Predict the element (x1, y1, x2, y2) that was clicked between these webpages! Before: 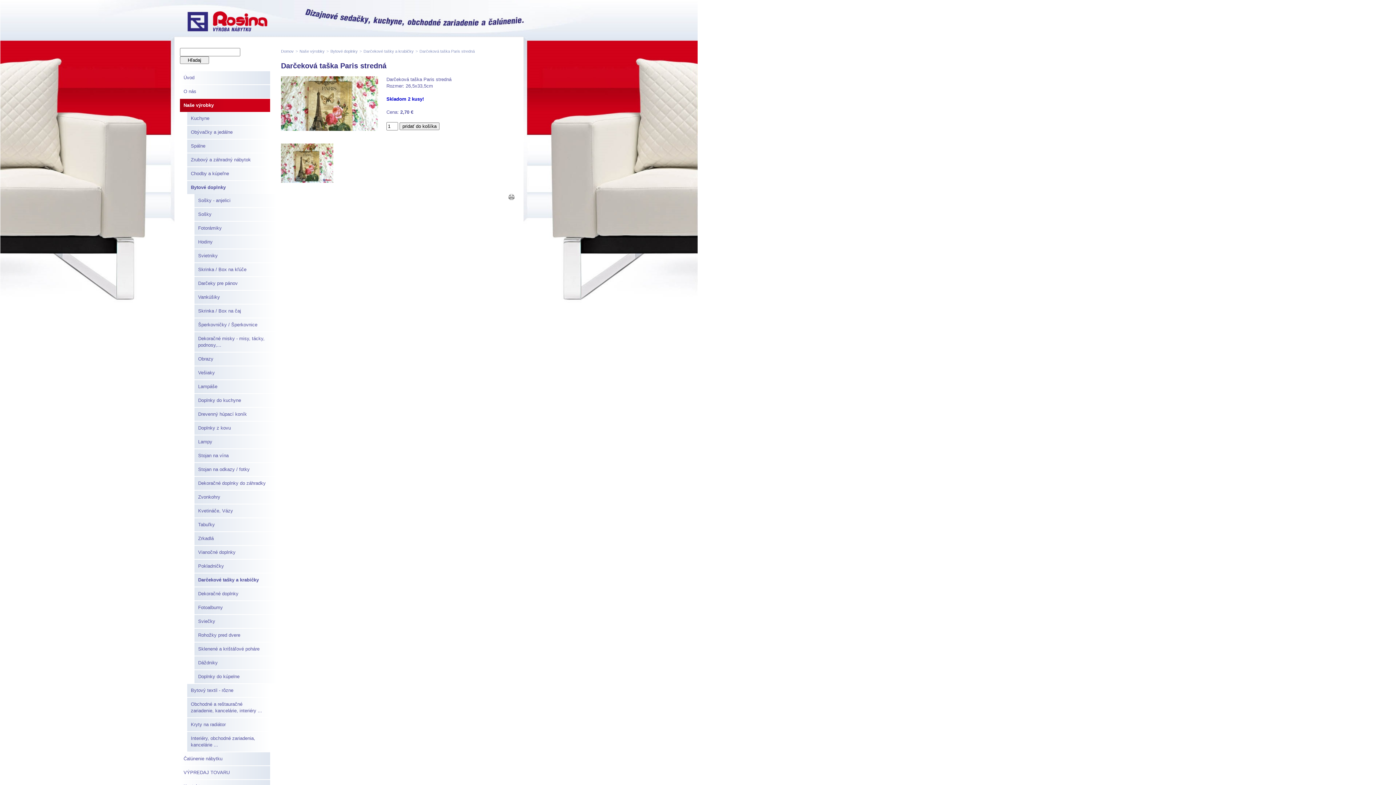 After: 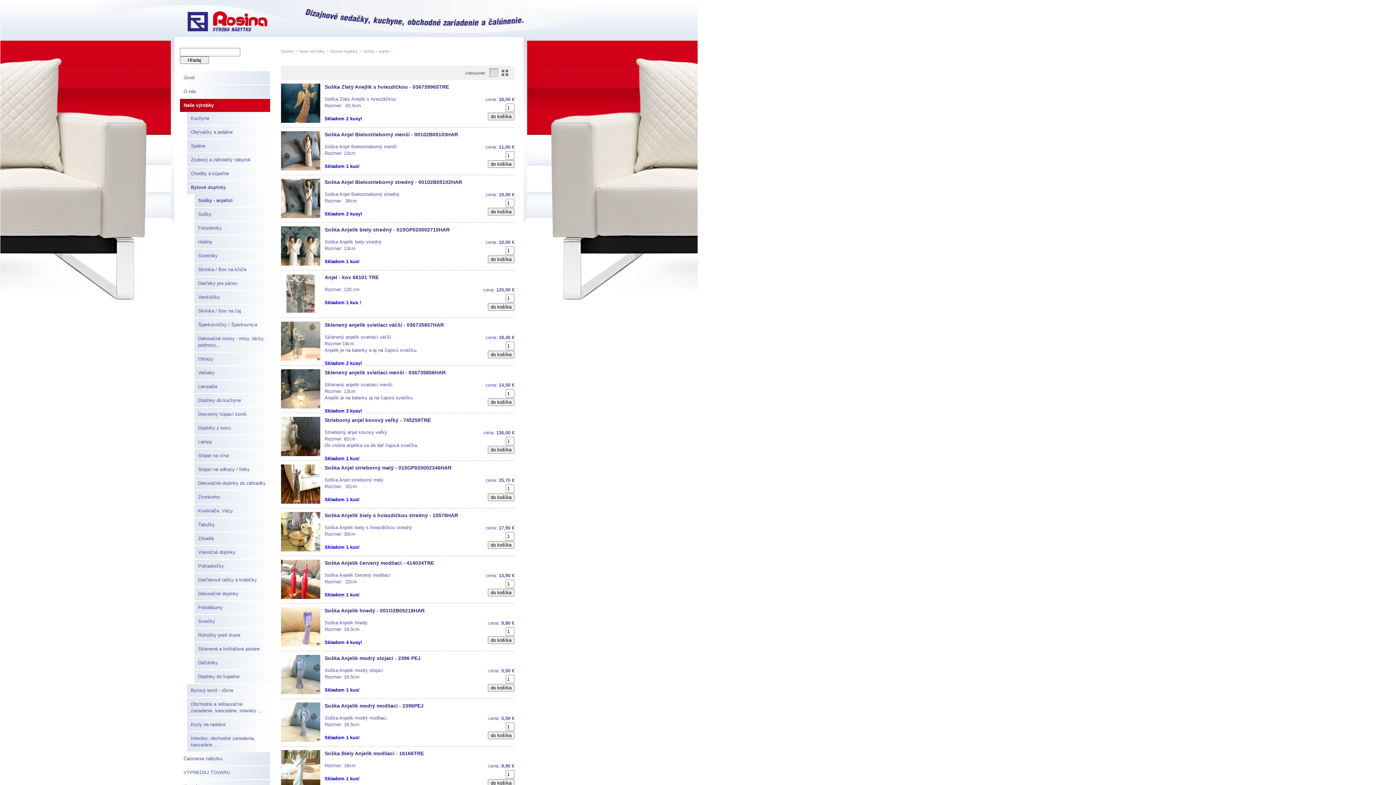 Action: label: Sošky - anjelici bbox: (194, 194, 277, 207)